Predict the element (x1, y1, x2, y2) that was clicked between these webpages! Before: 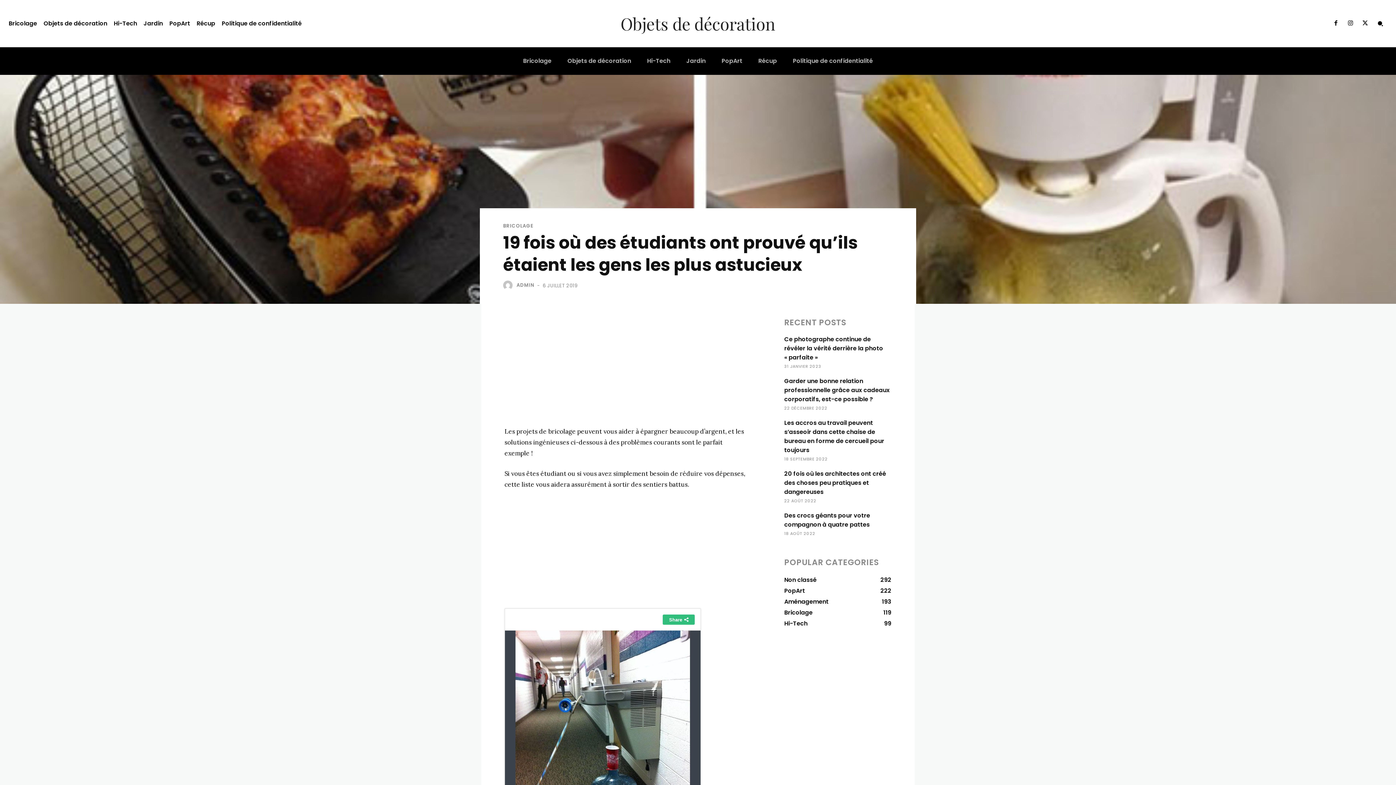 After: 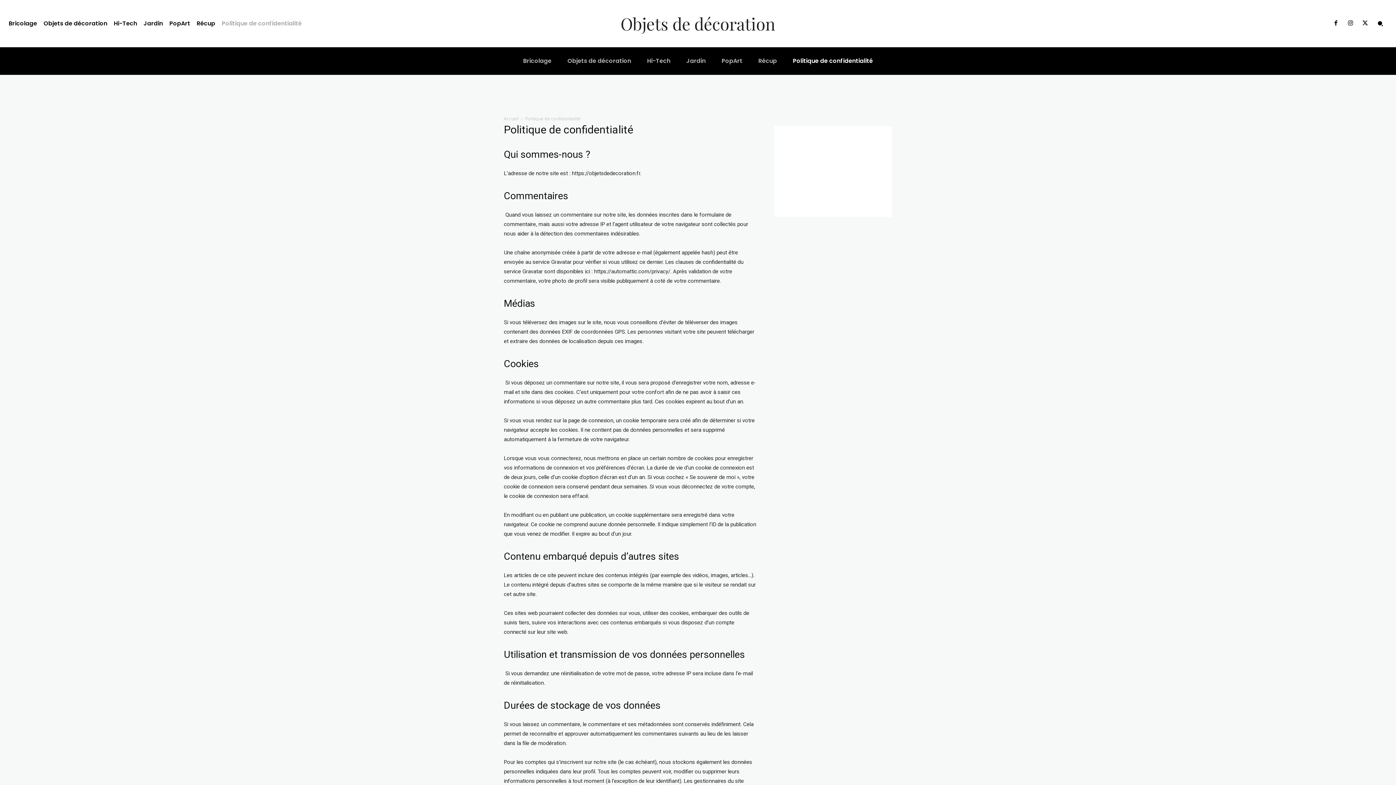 Action: bbox: (221, 18, 301, 29) label: Politique de confidentialité